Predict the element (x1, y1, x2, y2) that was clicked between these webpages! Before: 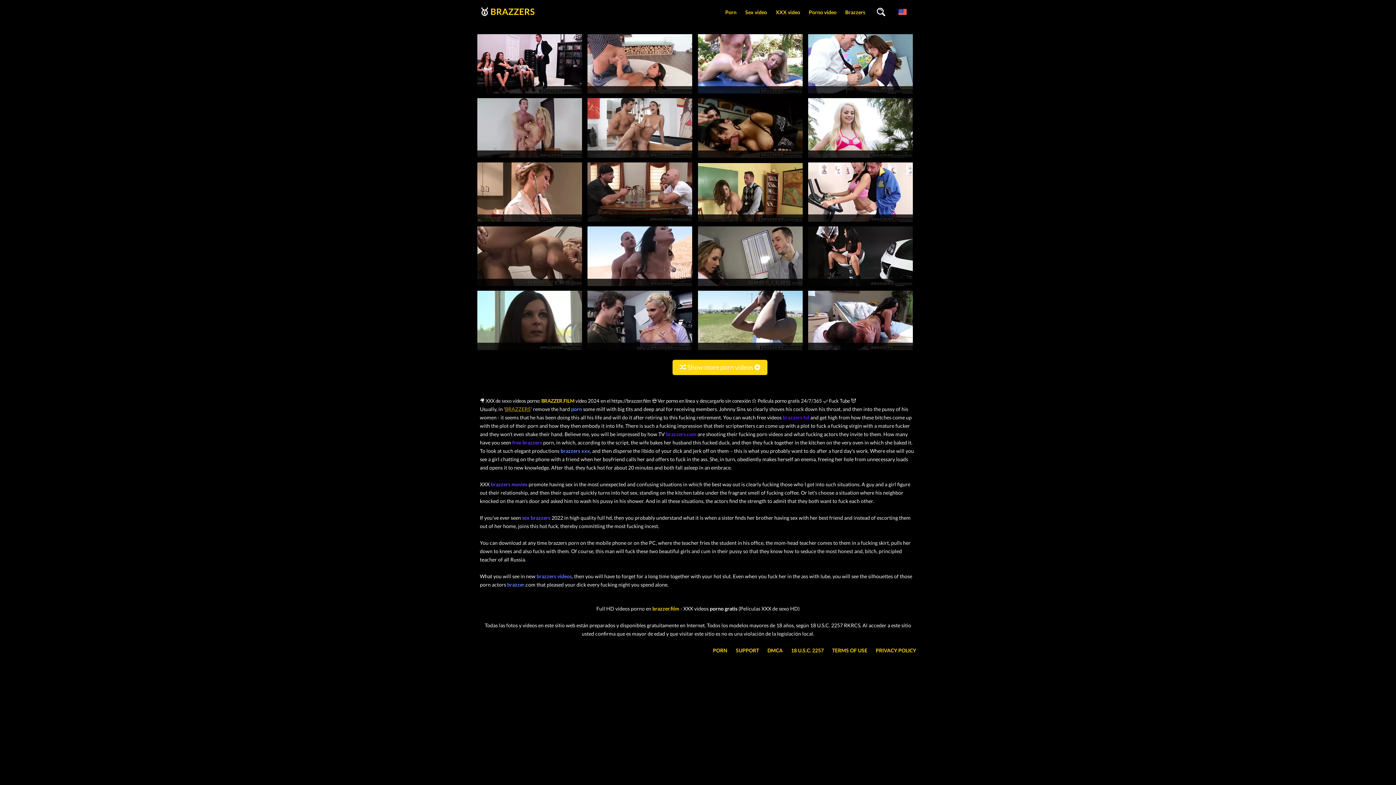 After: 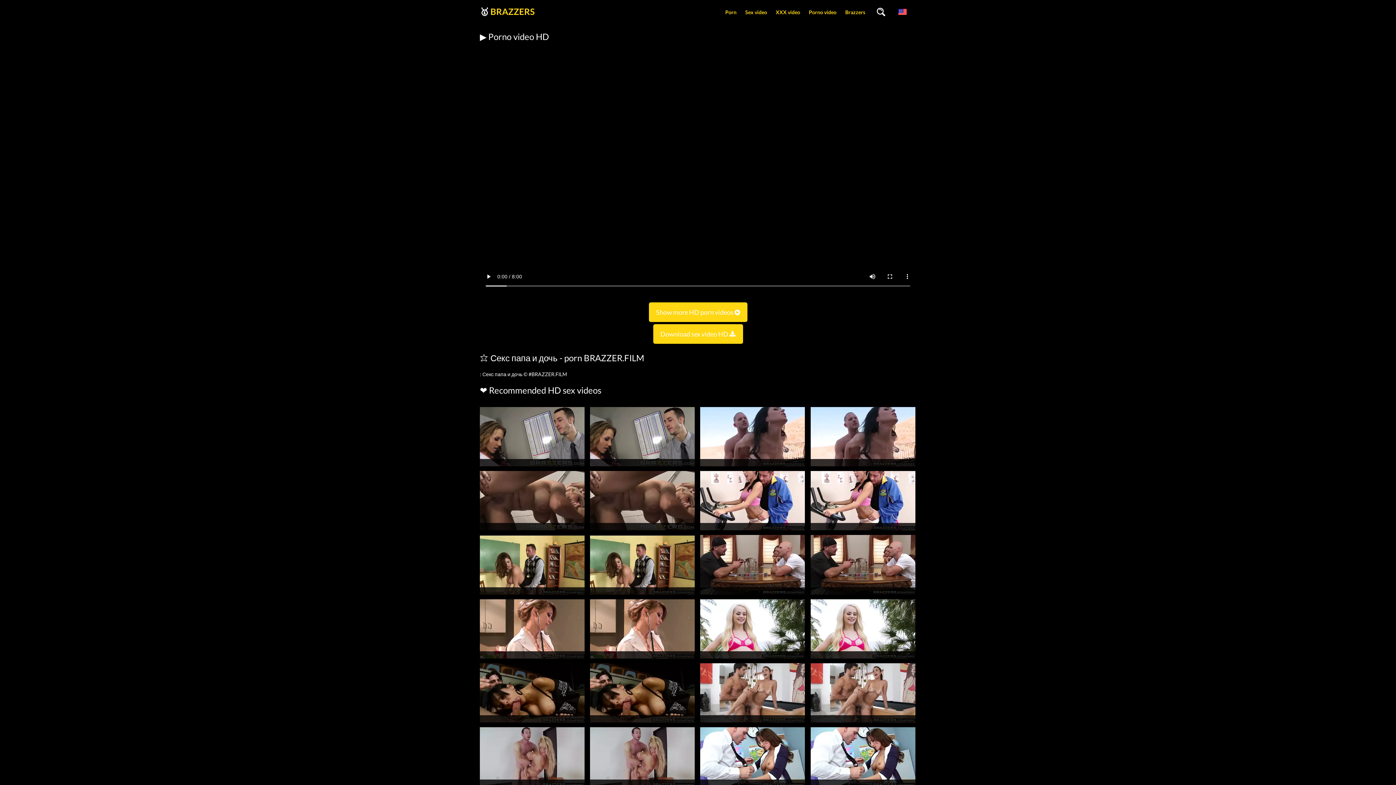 Action: bbox: (808, 379, 913, 386)